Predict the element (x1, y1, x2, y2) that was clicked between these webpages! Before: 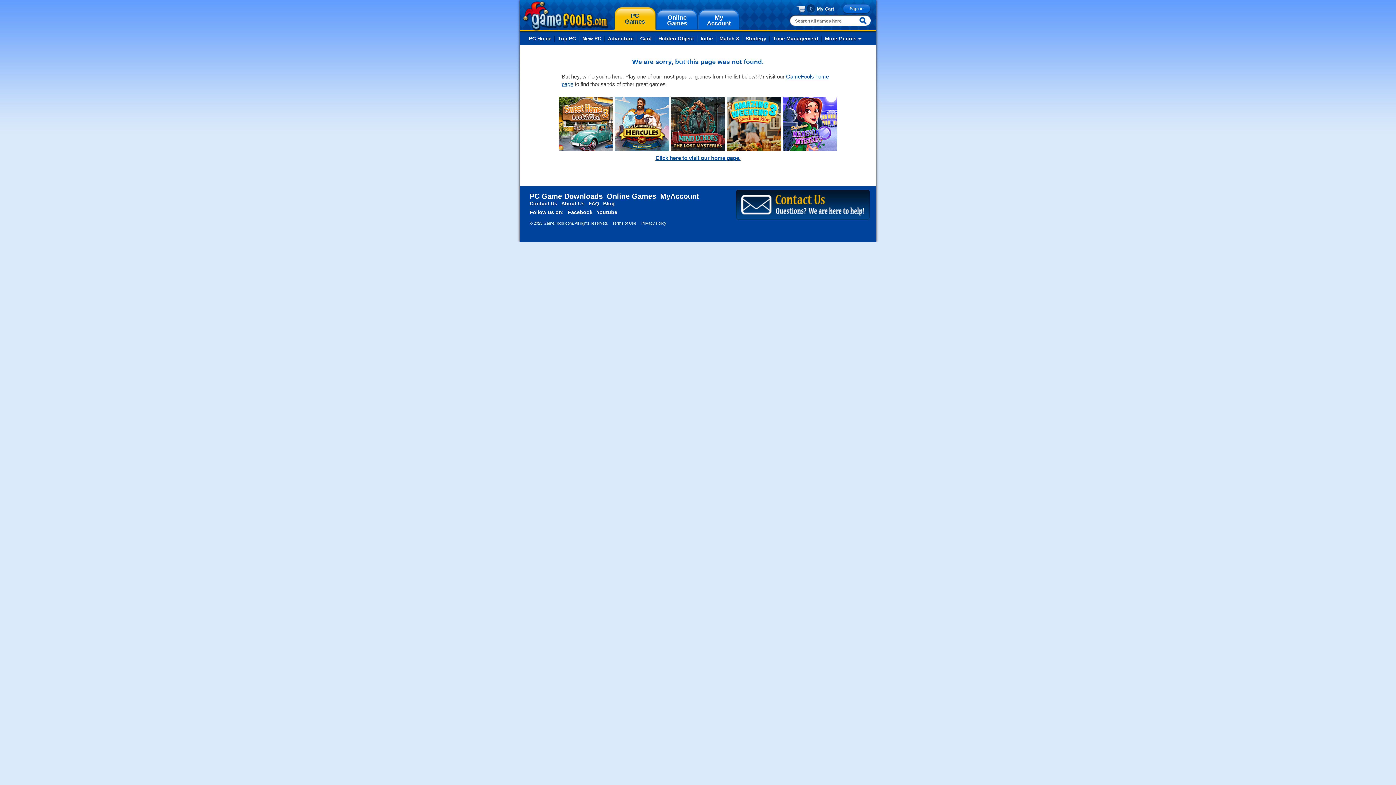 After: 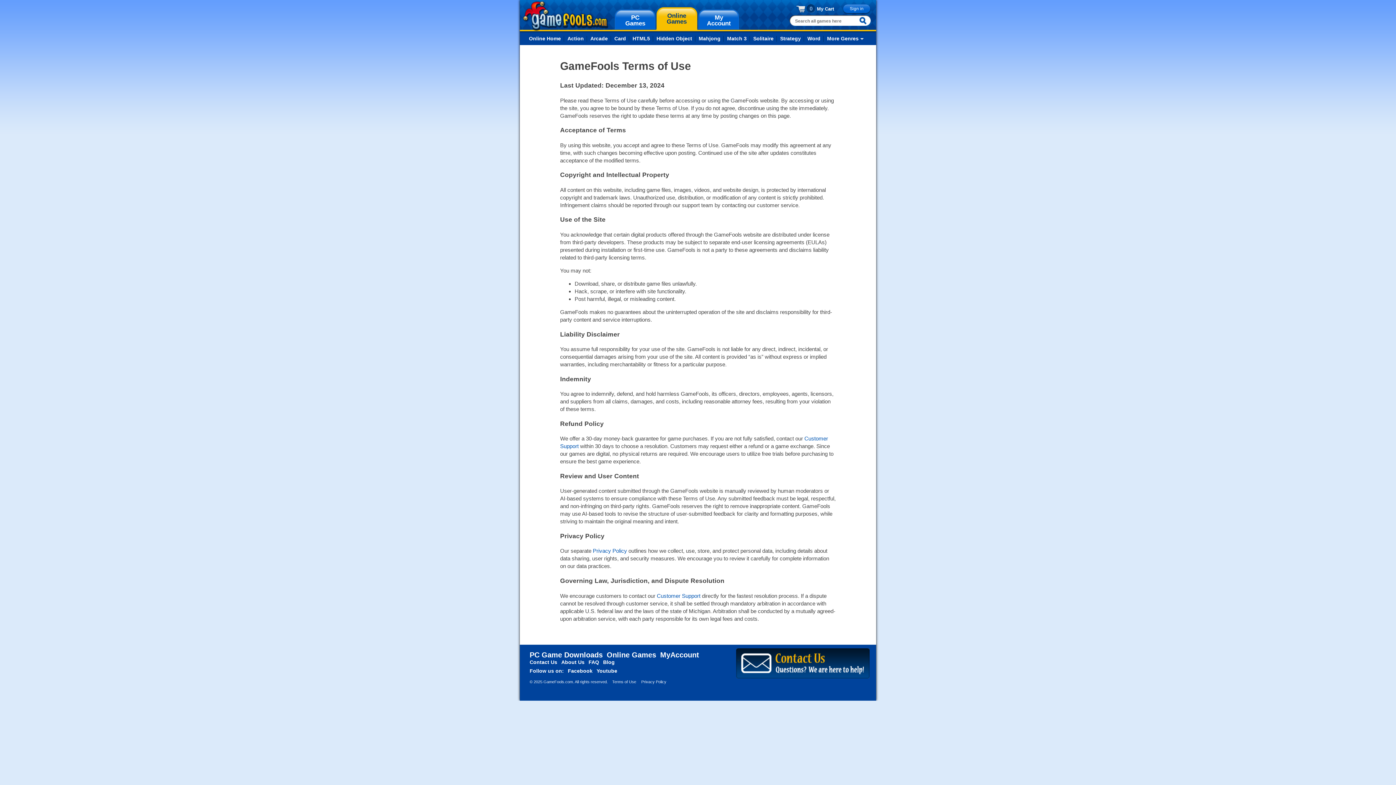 Action: bbox: (612, 221, 636, 225) label: Terms of Use